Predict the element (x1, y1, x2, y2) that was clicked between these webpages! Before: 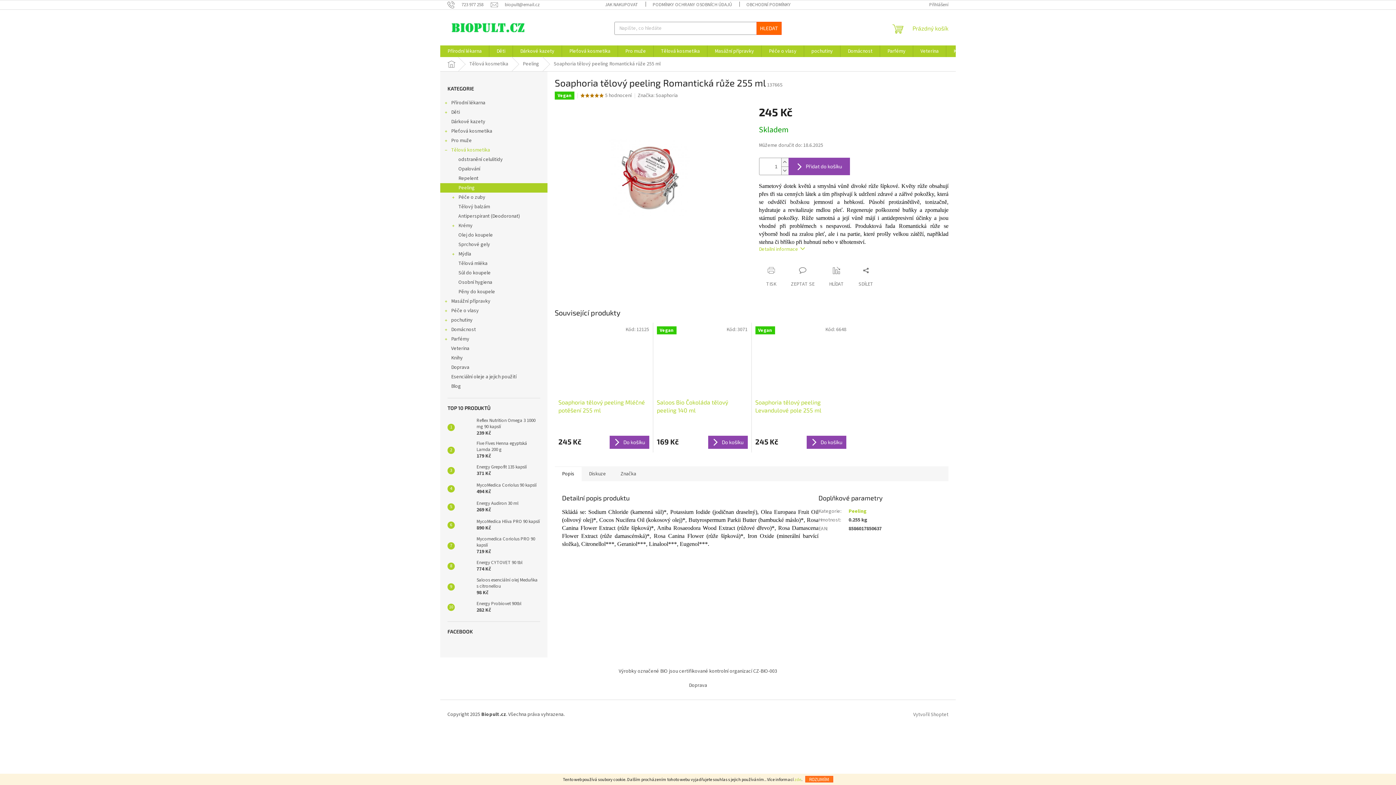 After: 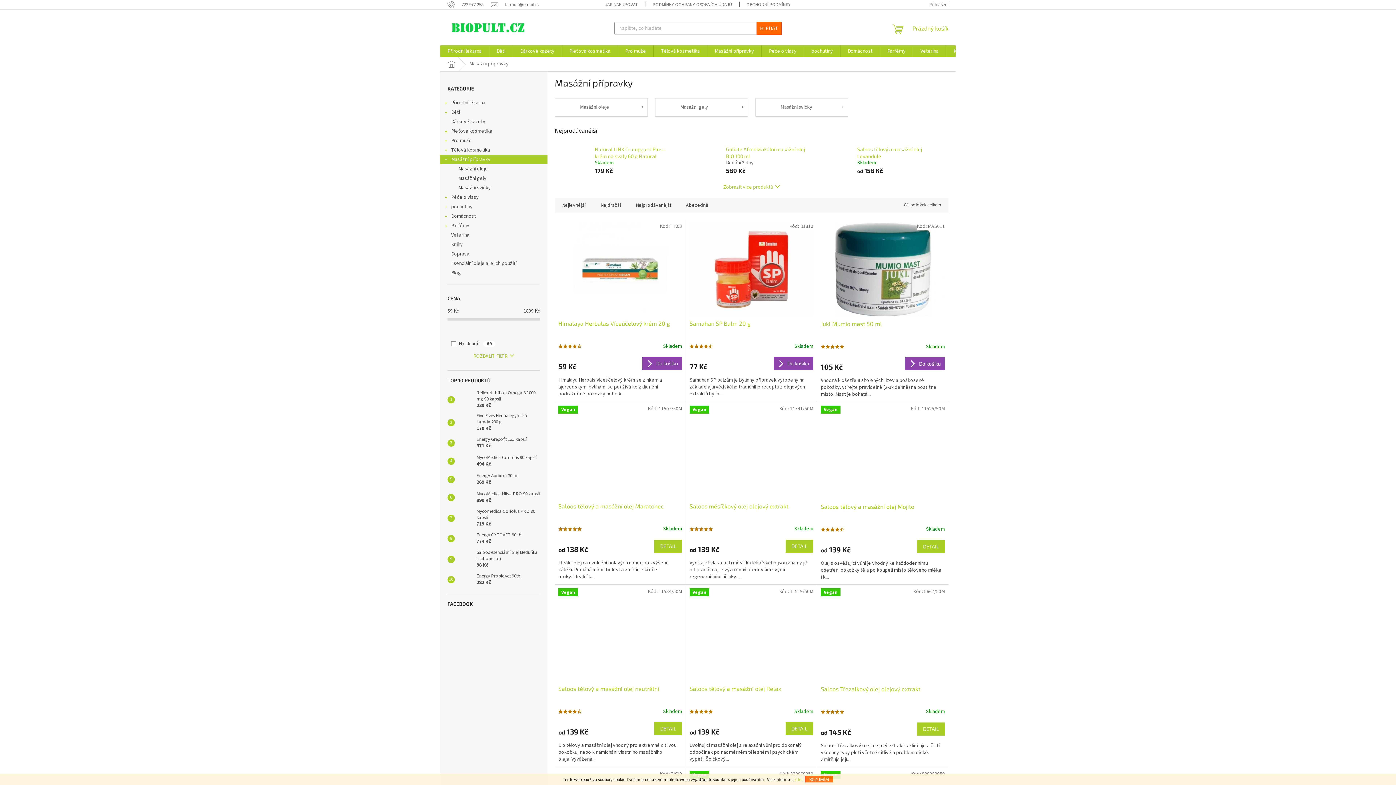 Action: bbox: (440, 296, 547, 306) label: Masážní přípravky
 